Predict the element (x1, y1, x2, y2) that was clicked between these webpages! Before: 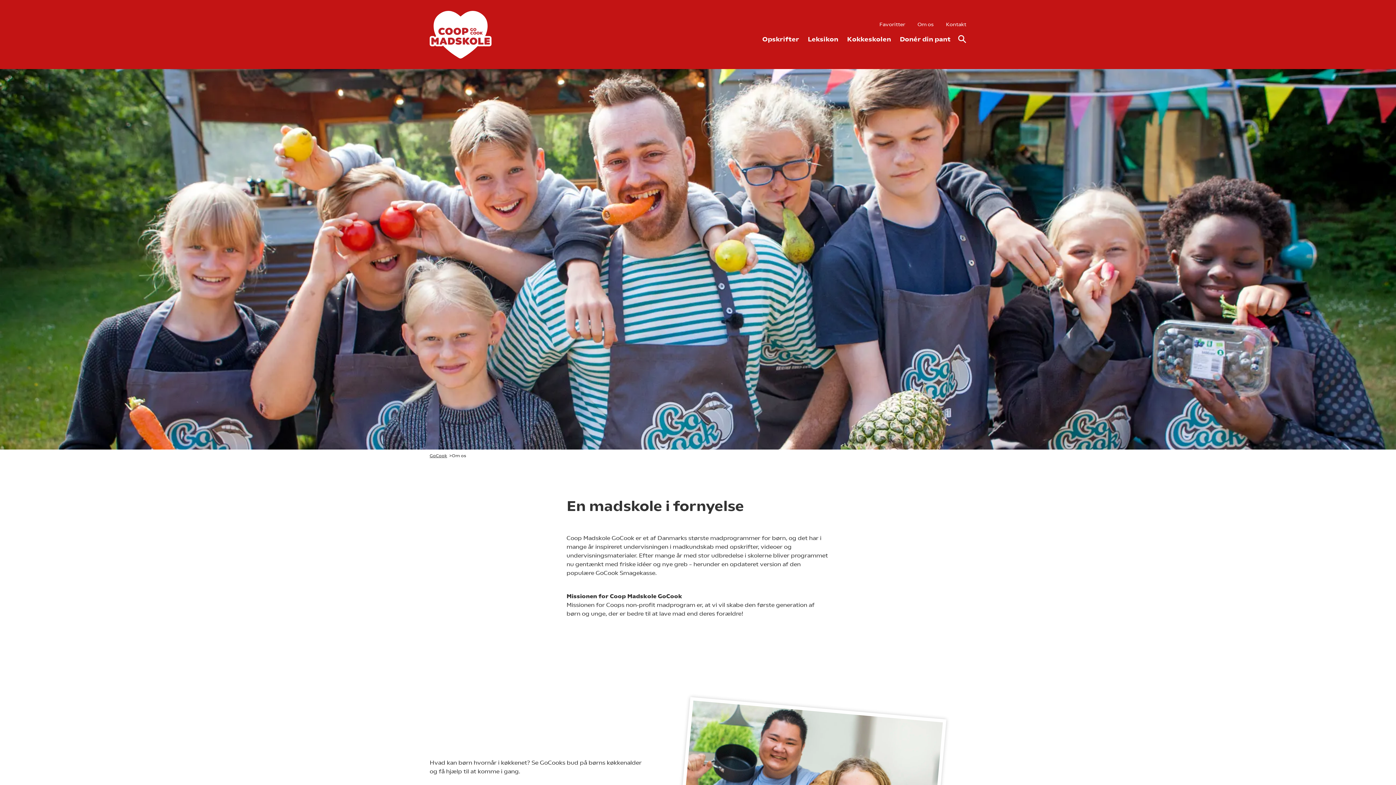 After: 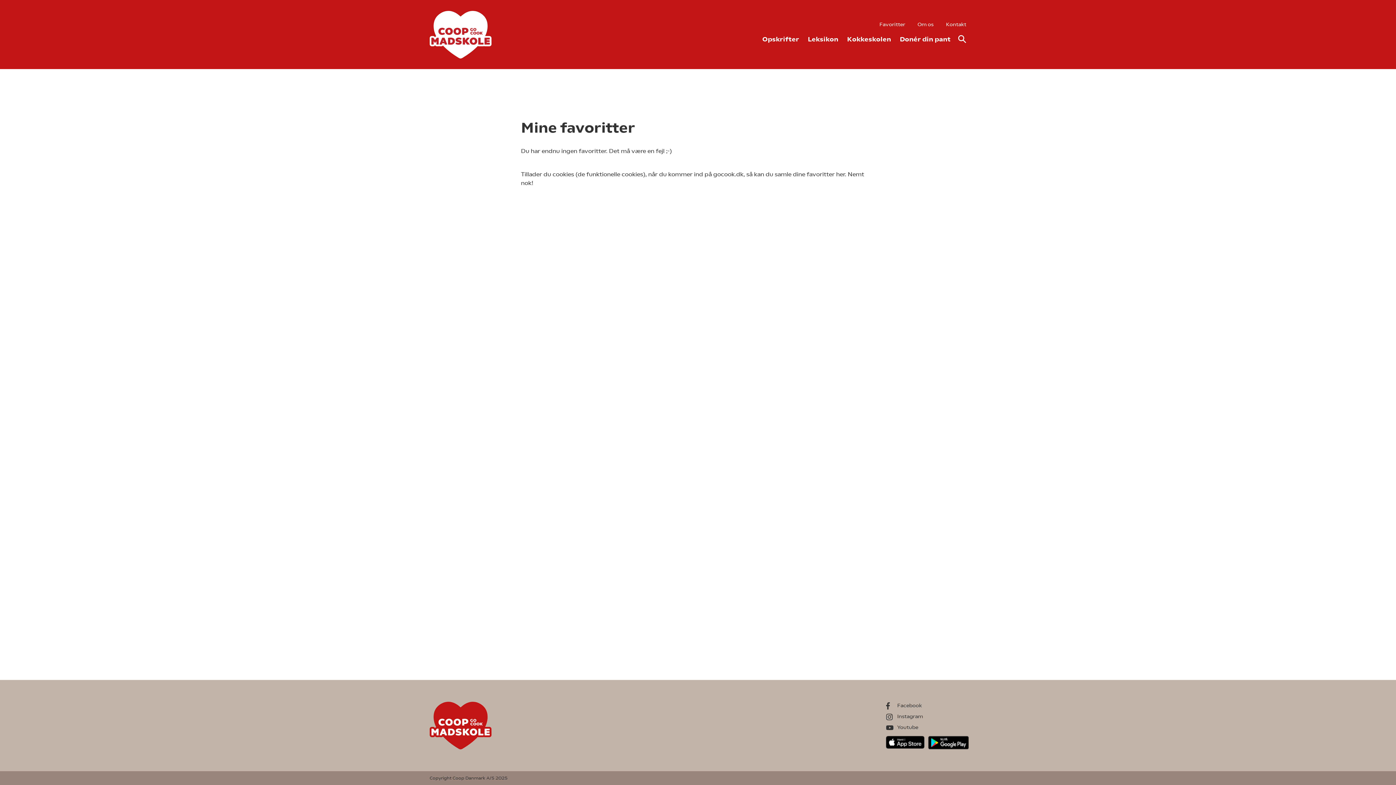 Action: bbox: (879, 21, 905, 27) label: Favoritter